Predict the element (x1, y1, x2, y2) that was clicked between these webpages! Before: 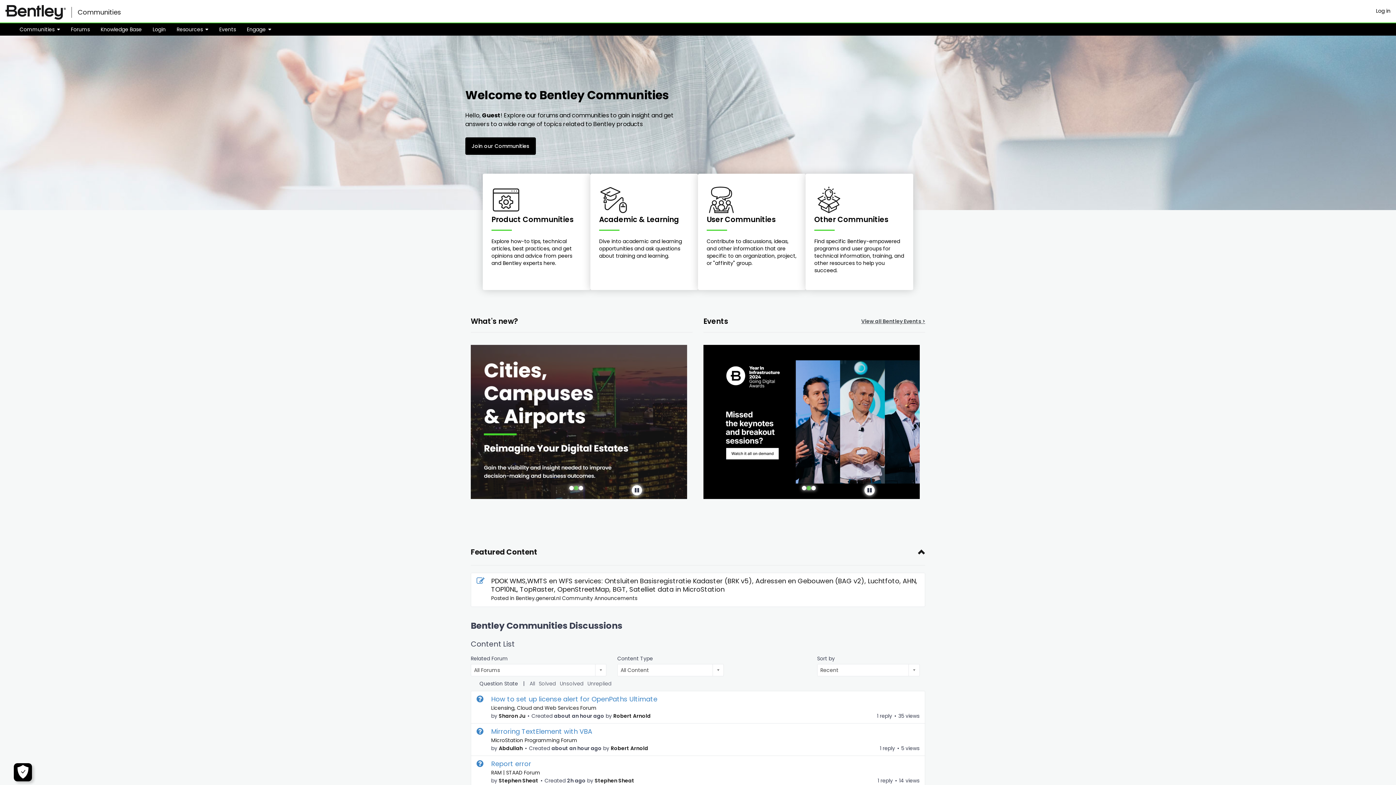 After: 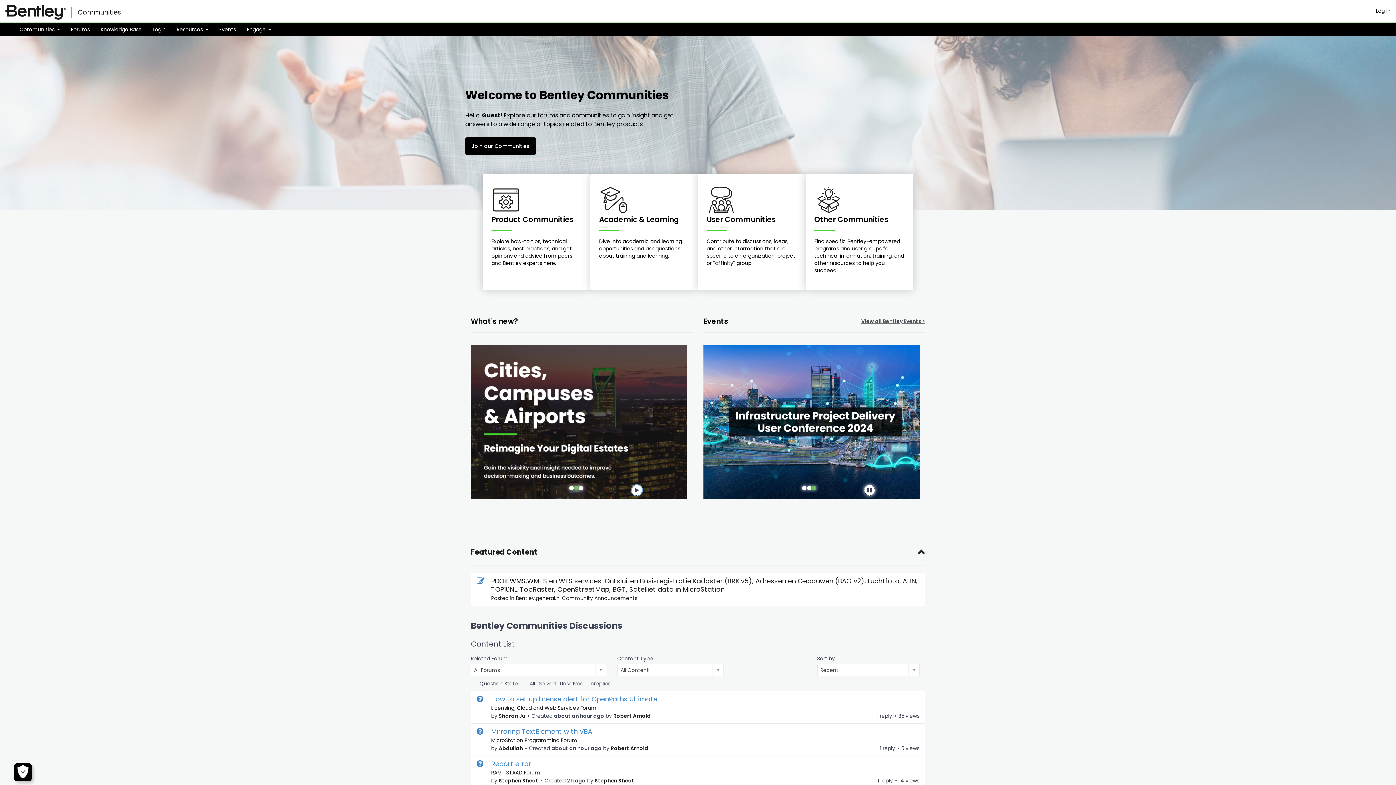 Action: bbox: (631, 471, 642, 482) label: Pause animation